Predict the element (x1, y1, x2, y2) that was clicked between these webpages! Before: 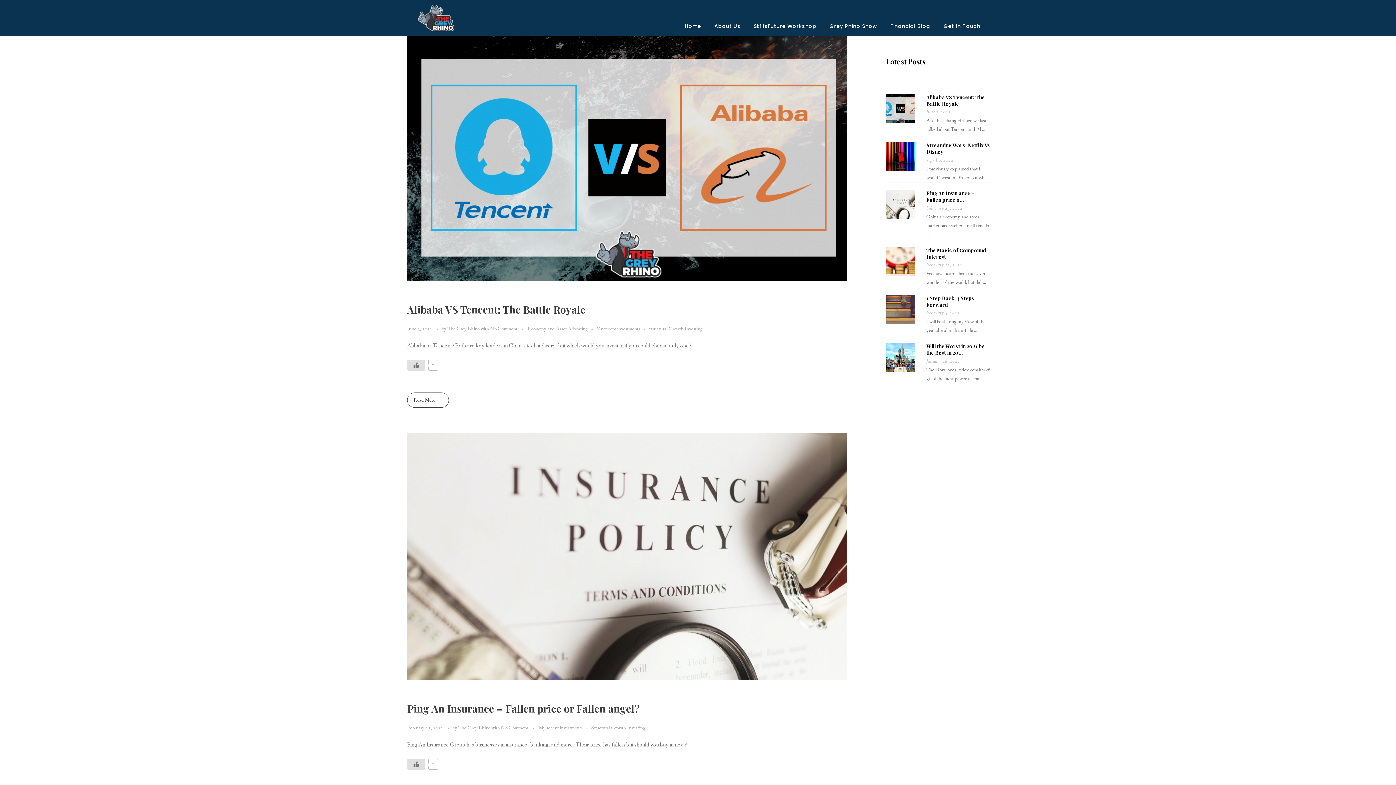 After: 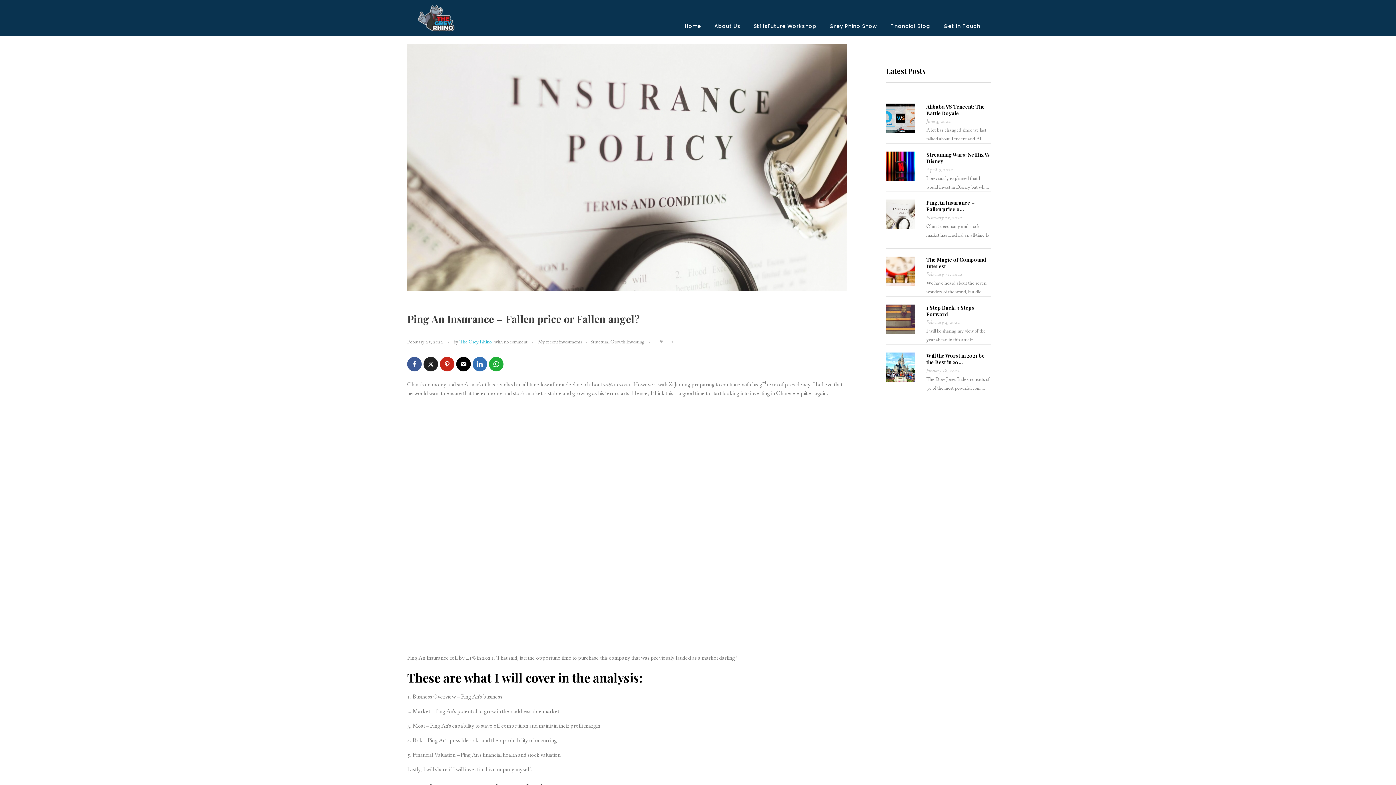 Action: bbox: (886, 190, 915, 219)